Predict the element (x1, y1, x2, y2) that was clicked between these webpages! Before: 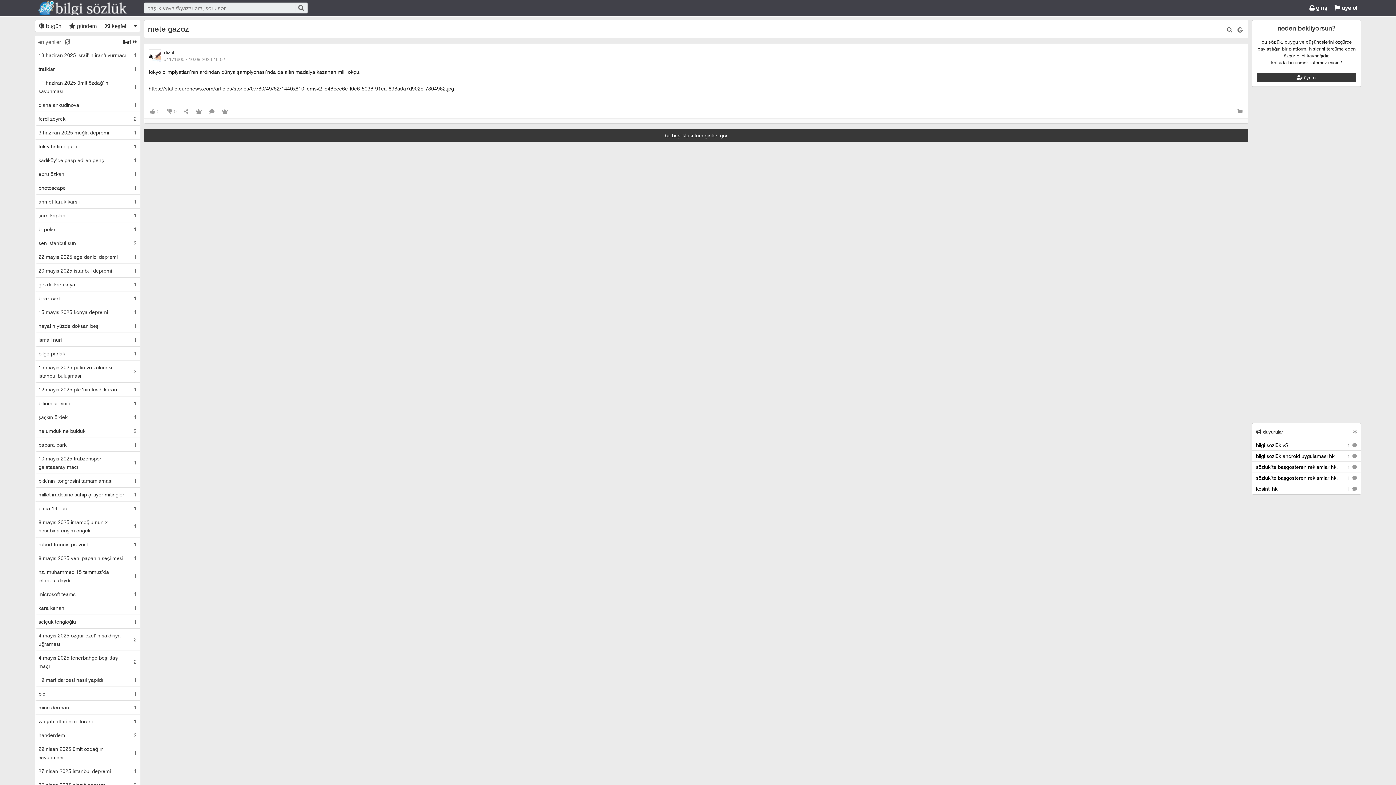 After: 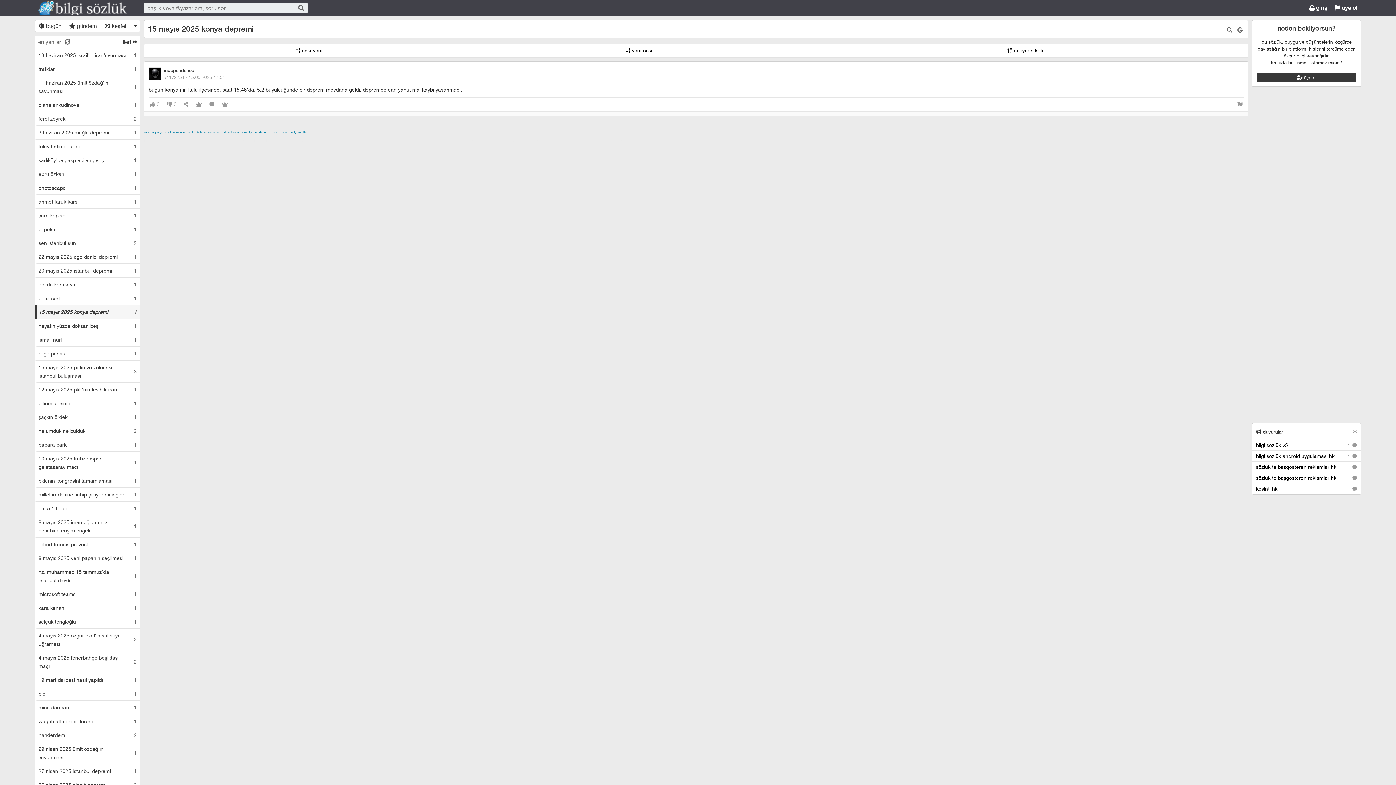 Action: label: 15 mayıs 2025 konya depremi	1 bbox: (36, 305, 140, 318)